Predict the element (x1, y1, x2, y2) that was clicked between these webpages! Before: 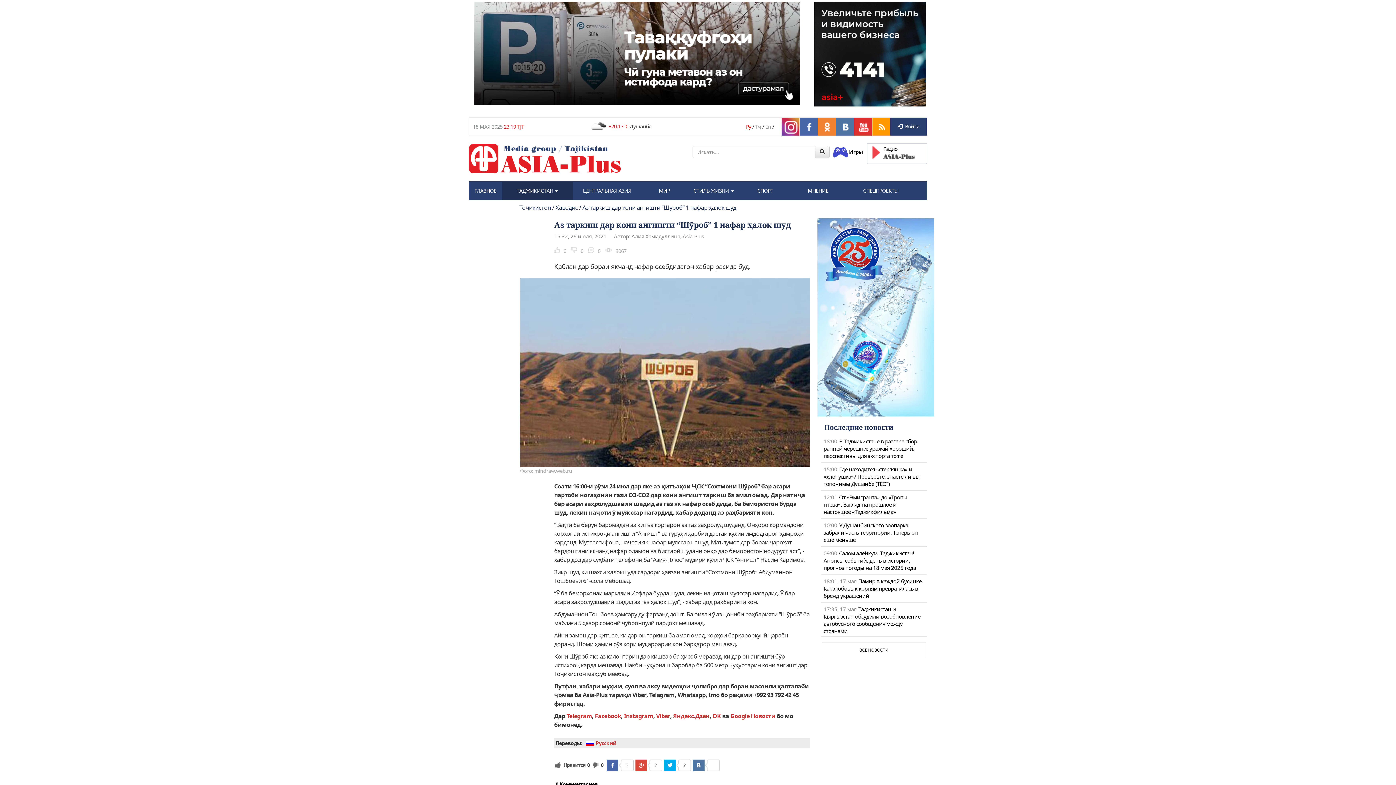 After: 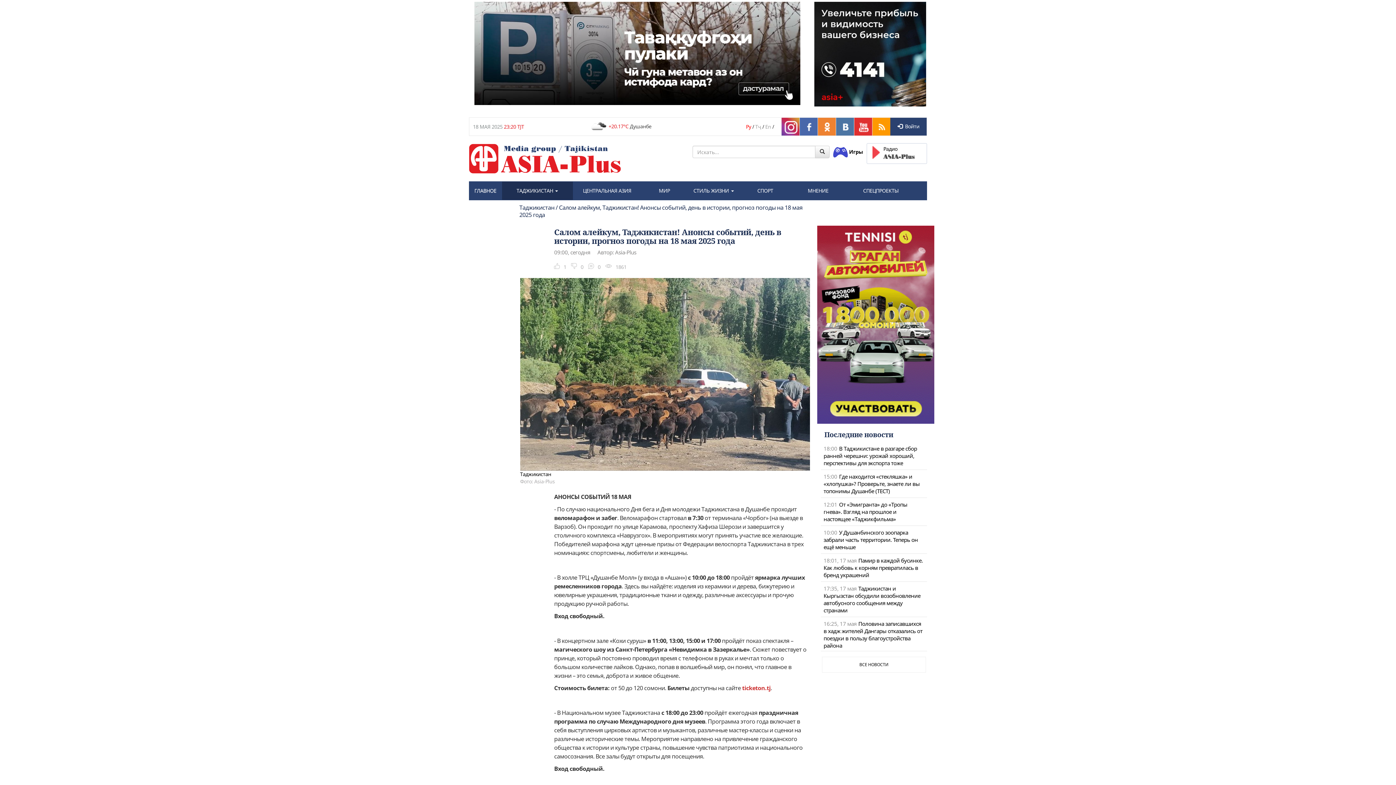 Action: bbox: (823, 549, 918, 571) label: Салом алейкум, Таджикистан! Анонсы событий, день в истории, прогноз погоды на 18 мая 2025 года